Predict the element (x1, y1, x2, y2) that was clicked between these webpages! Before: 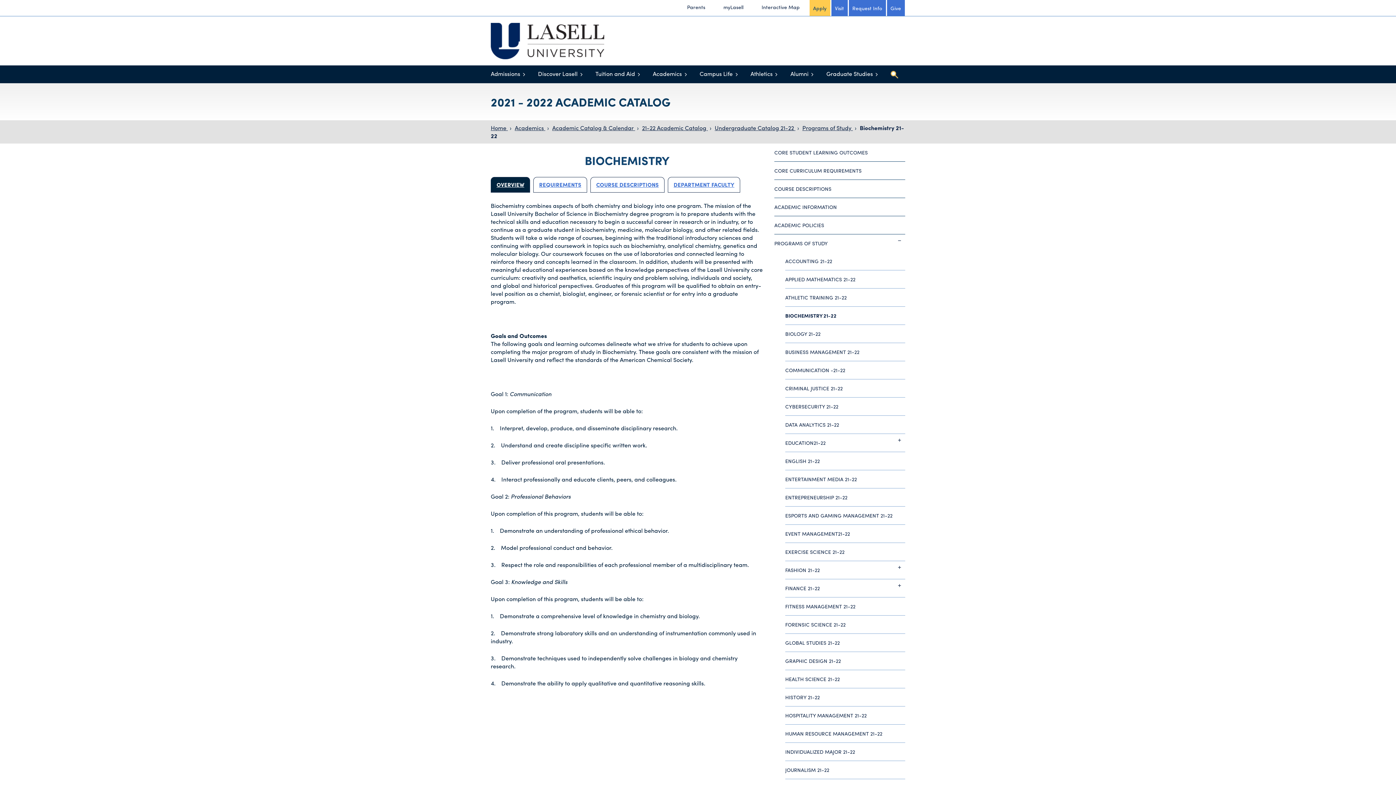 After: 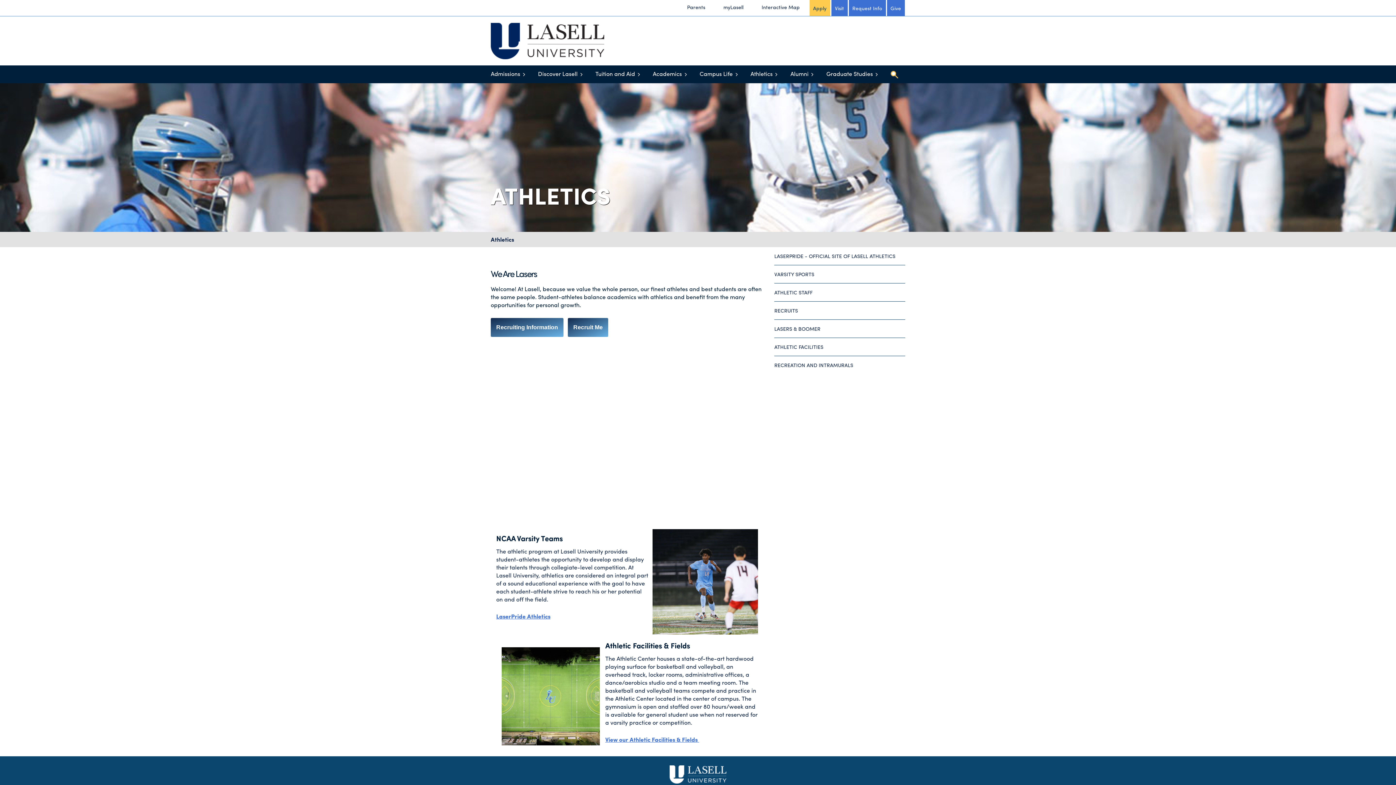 Action: label: Athletics bbox: (750, 65, 772, 83)